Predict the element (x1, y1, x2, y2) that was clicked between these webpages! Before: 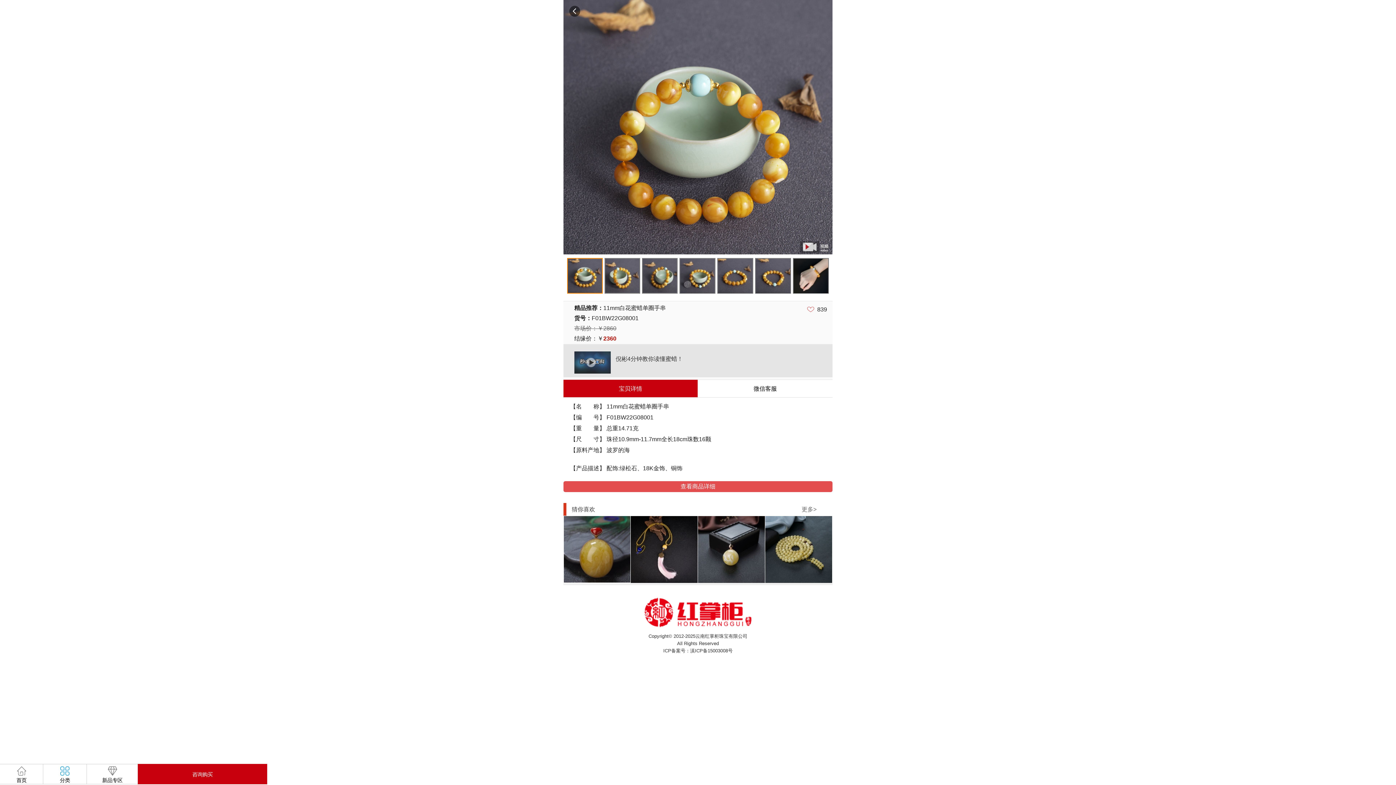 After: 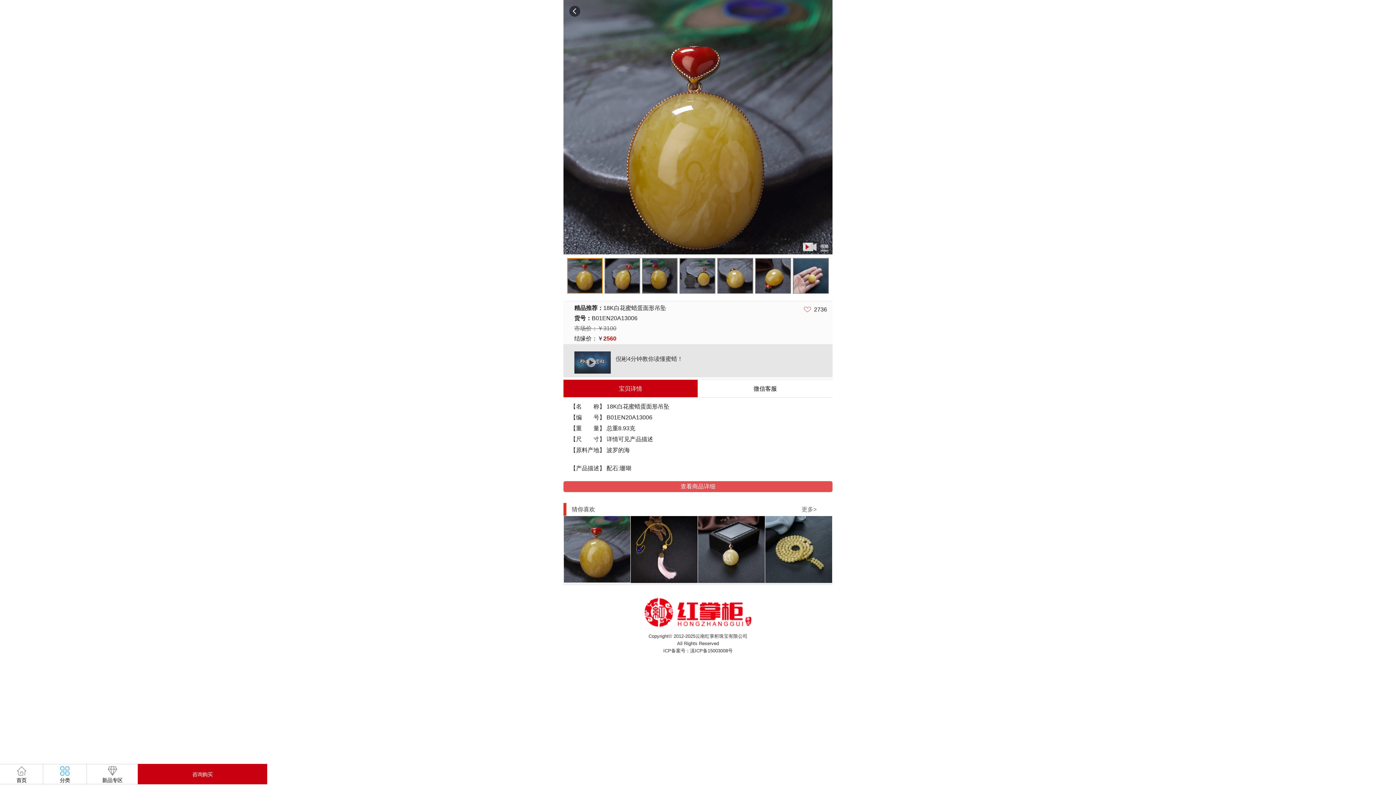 Action: bbox: (564, 577, 630, 584)